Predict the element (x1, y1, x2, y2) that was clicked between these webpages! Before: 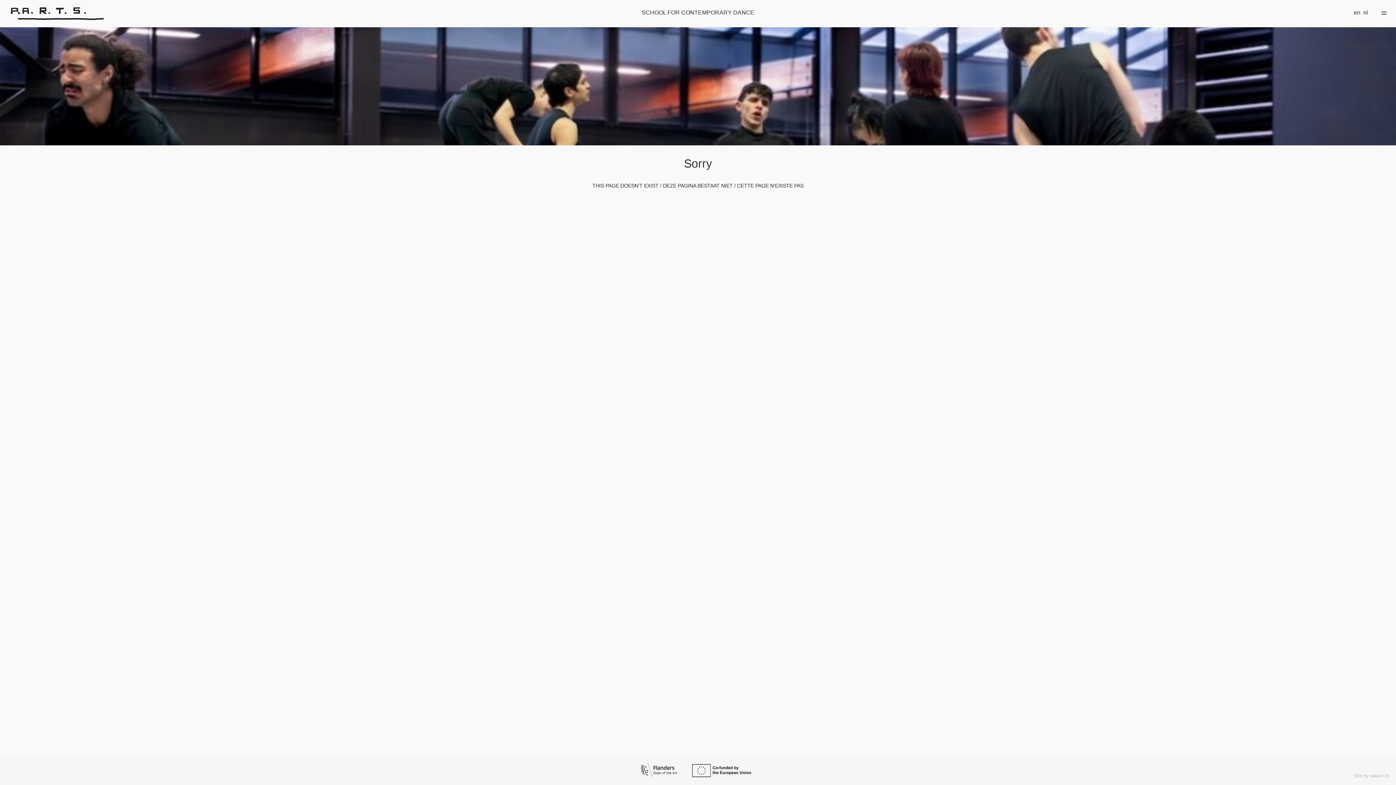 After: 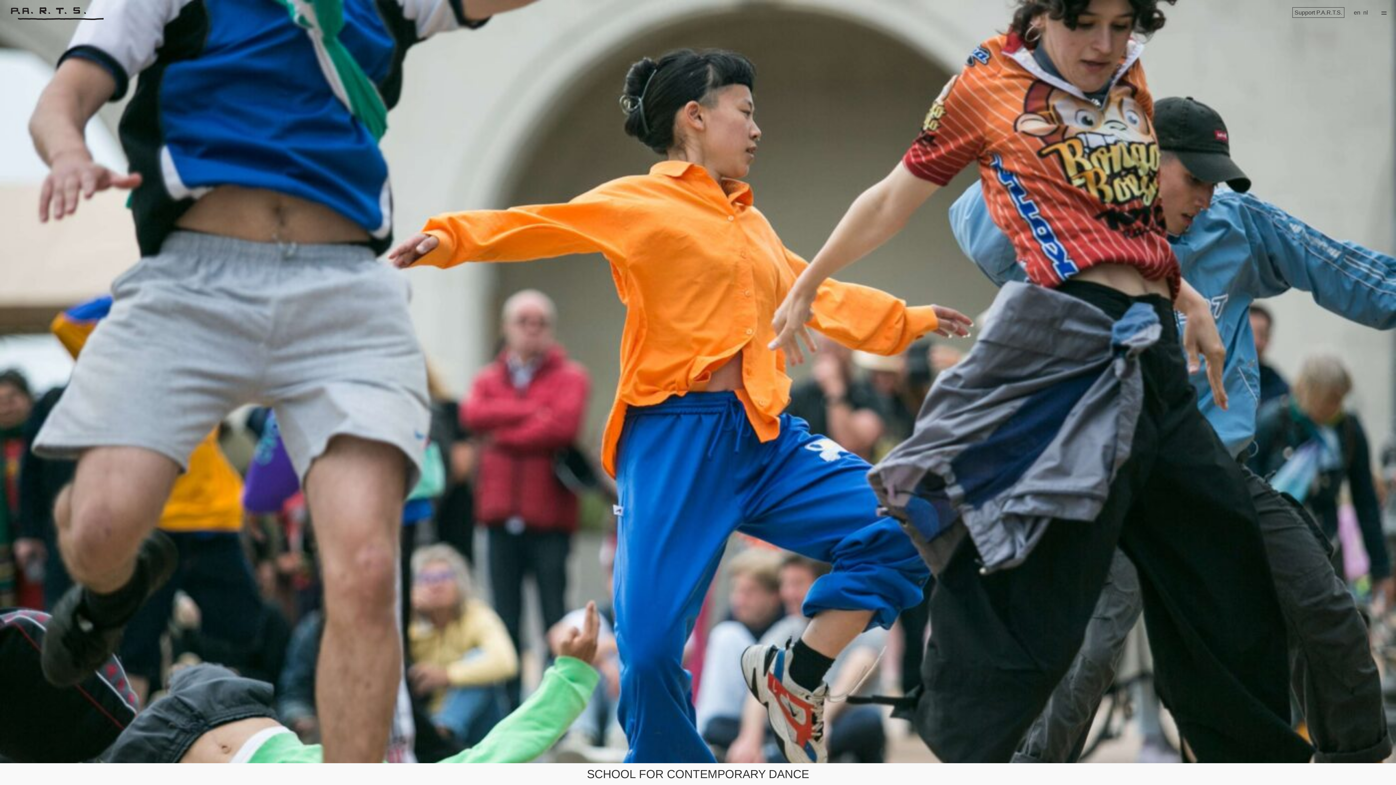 Action: bbox: (10, 7, 103, 20)